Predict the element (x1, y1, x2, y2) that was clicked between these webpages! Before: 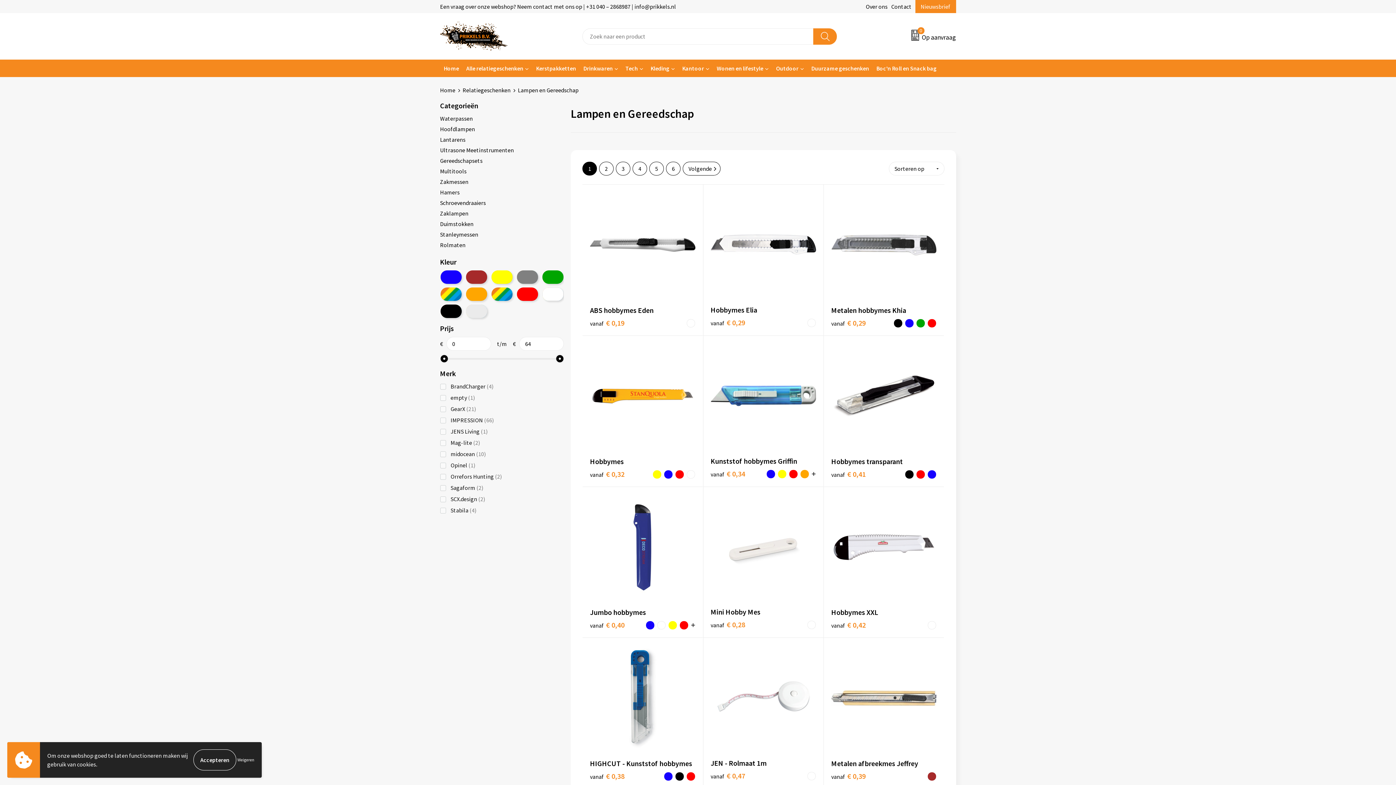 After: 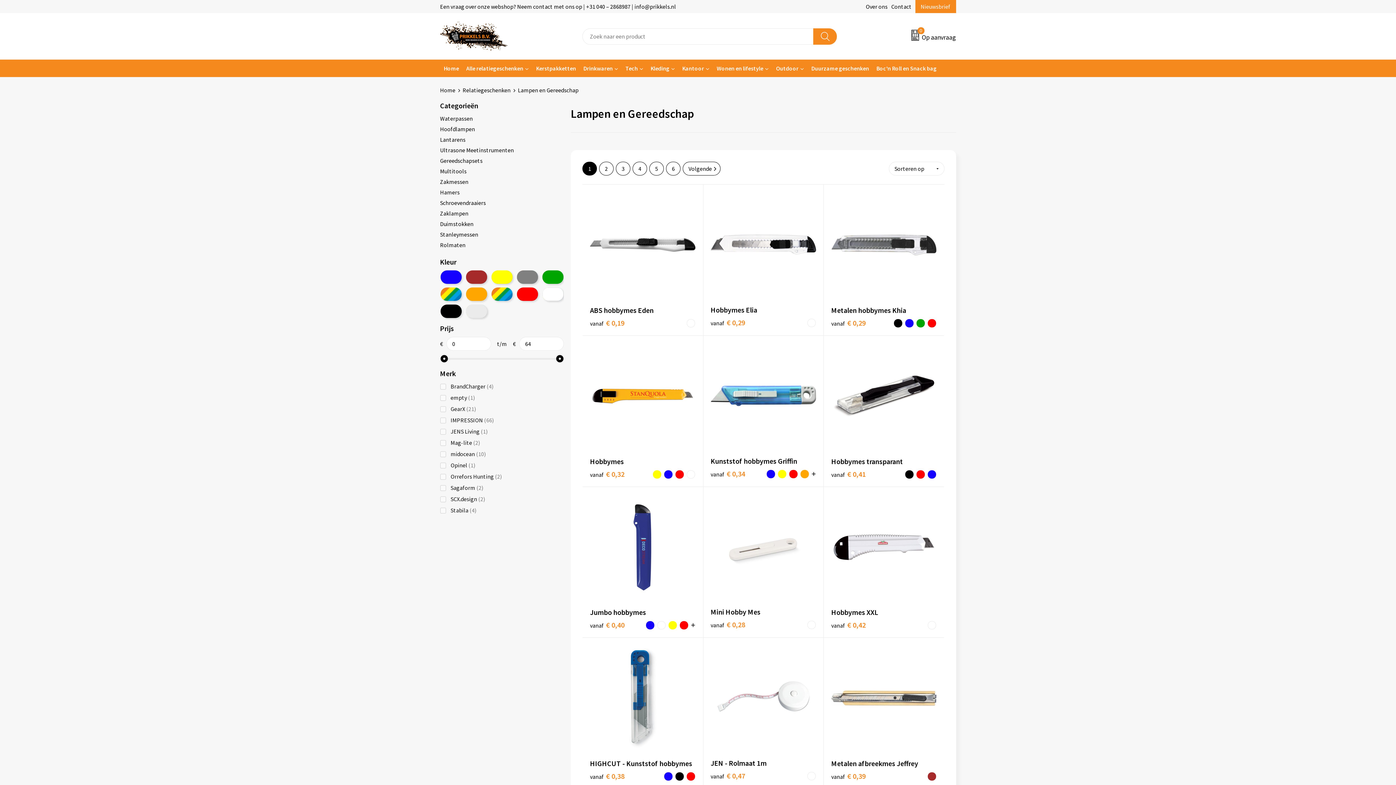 Action: label: Weigeren bbox: (237, 756, 254, 764)